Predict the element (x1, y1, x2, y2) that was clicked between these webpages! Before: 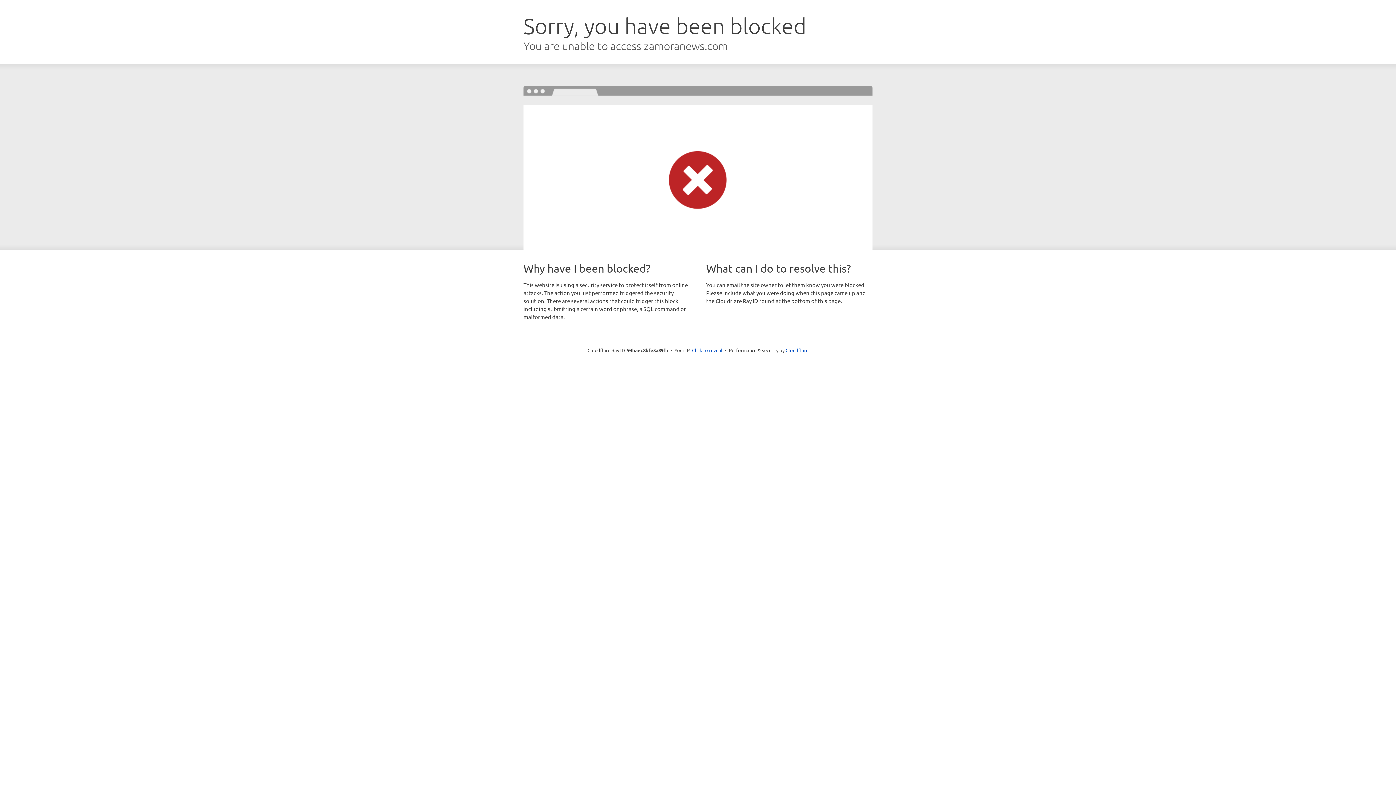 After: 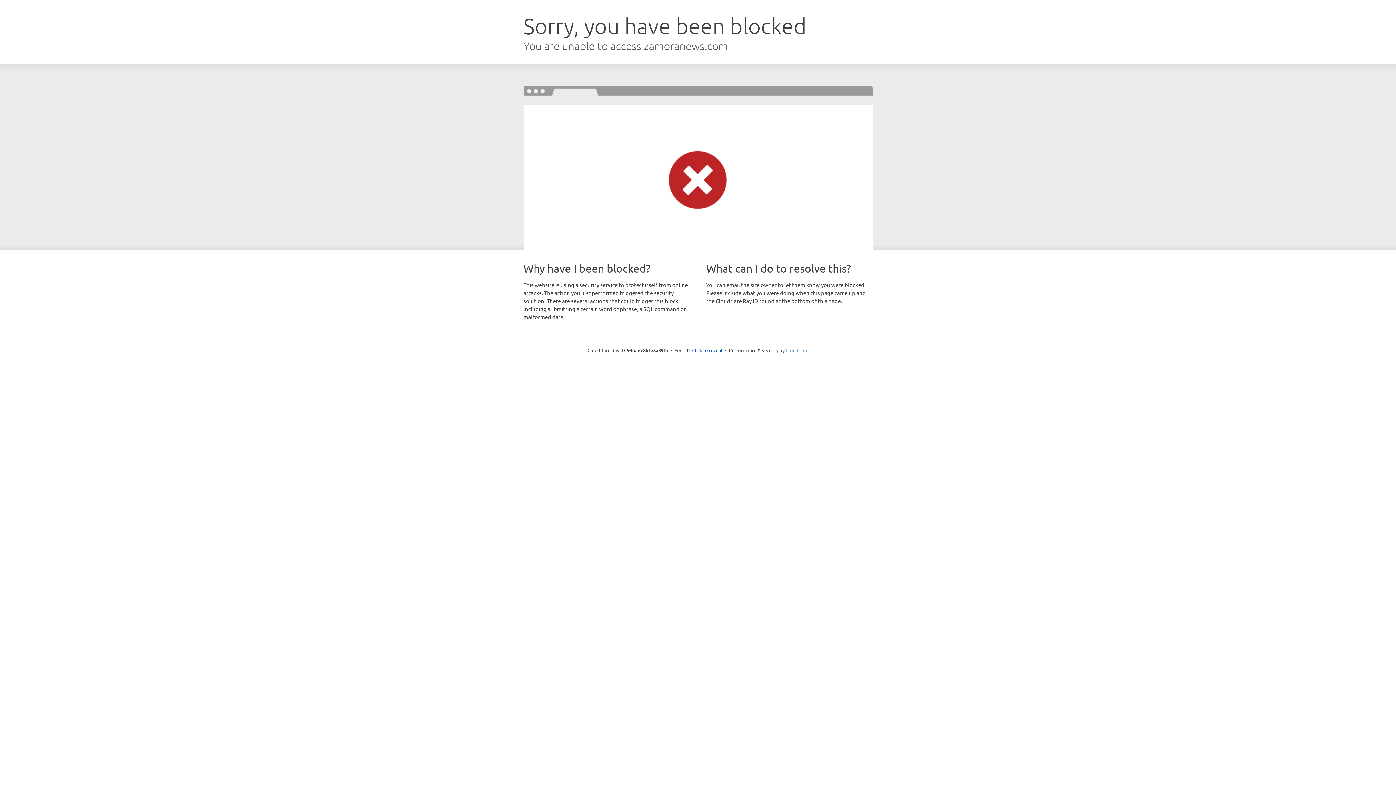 Action: label: Cloudflare bbox: (785, 347, 808, 353)